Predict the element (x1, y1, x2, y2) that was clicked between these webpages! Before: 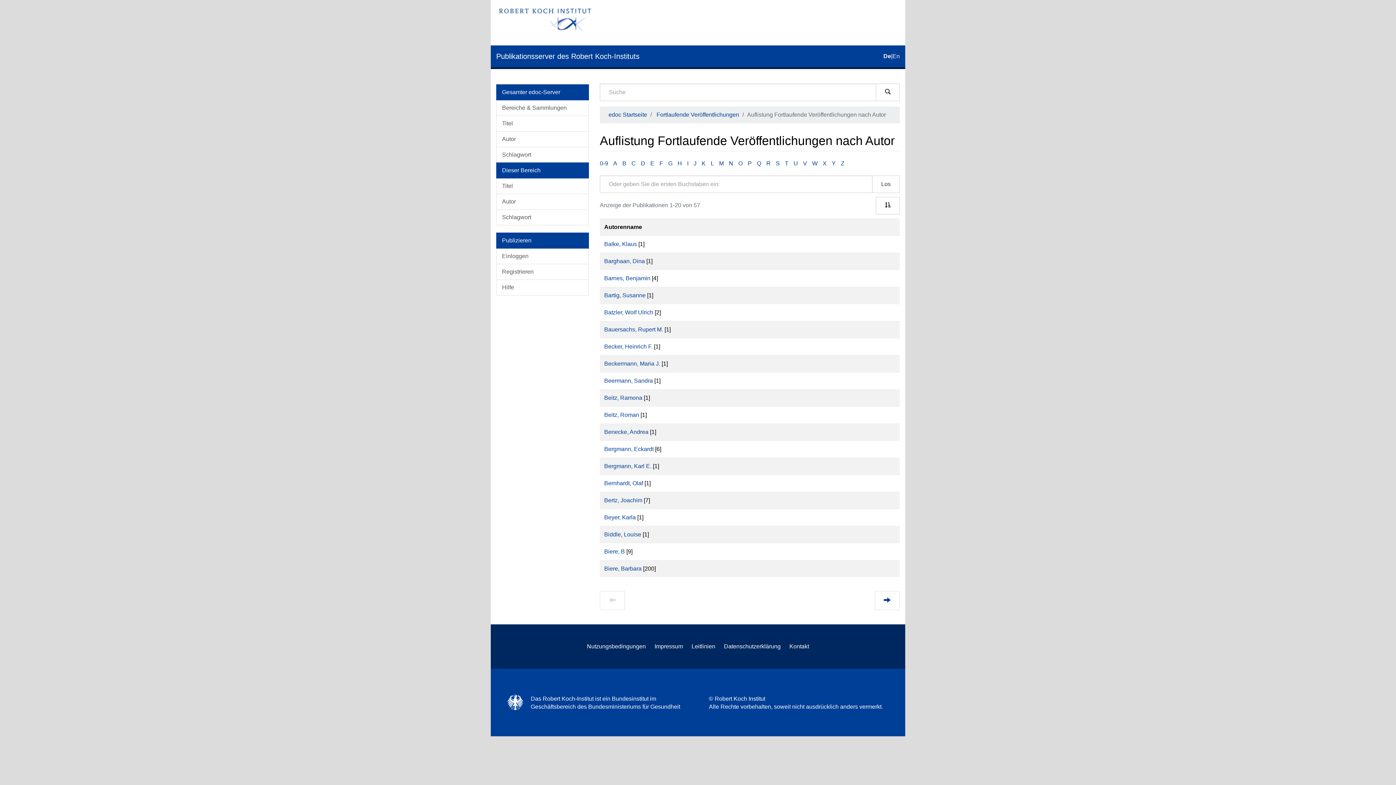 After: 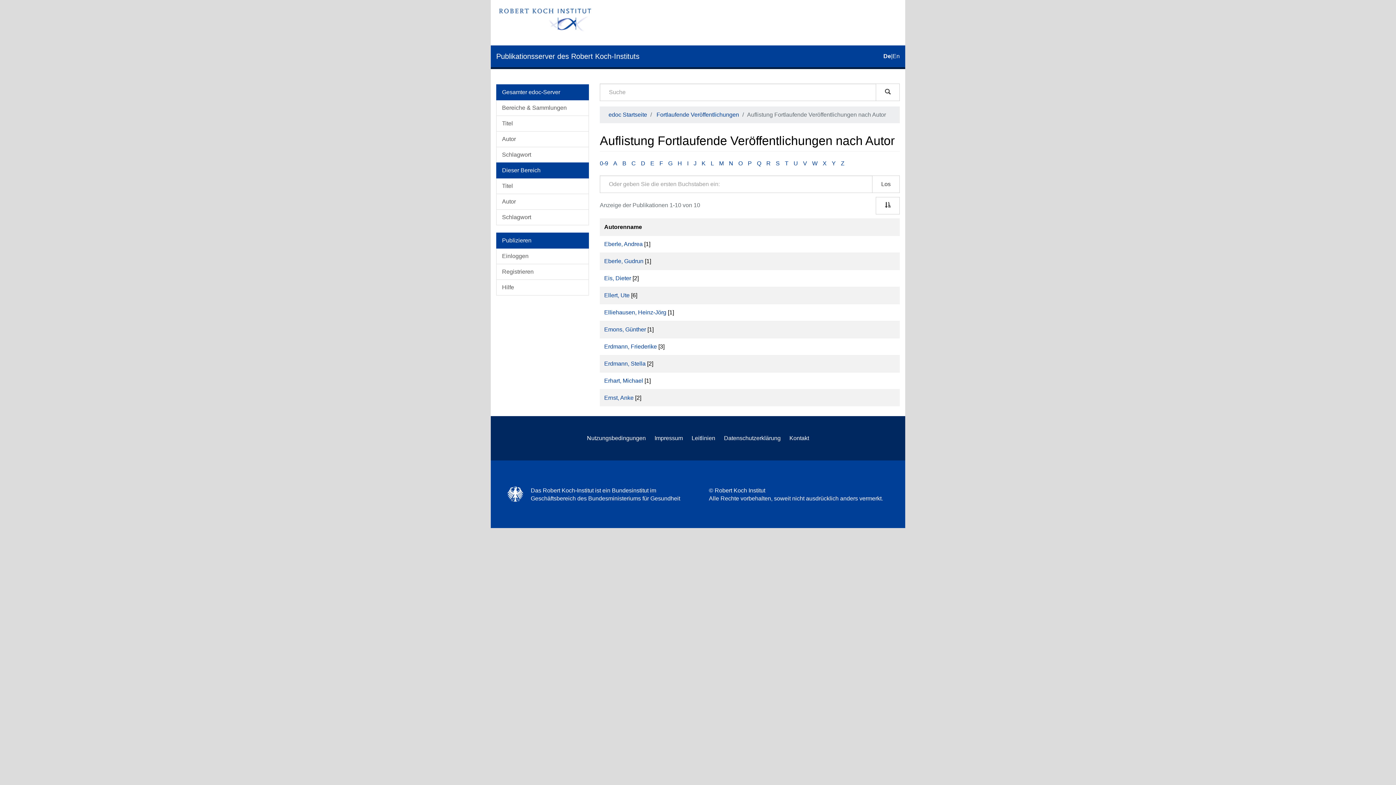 Action: label: E bbox: (650, 160, 654, 166)